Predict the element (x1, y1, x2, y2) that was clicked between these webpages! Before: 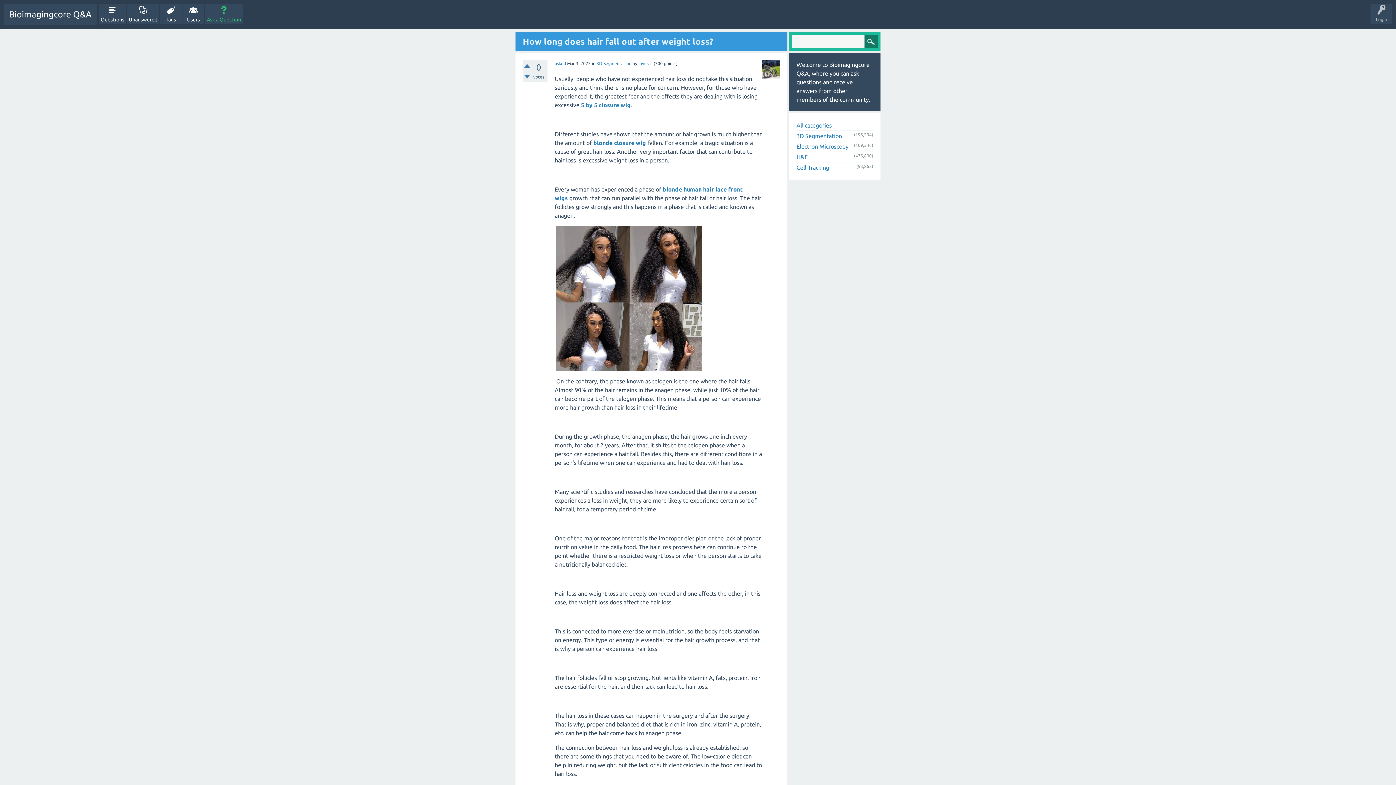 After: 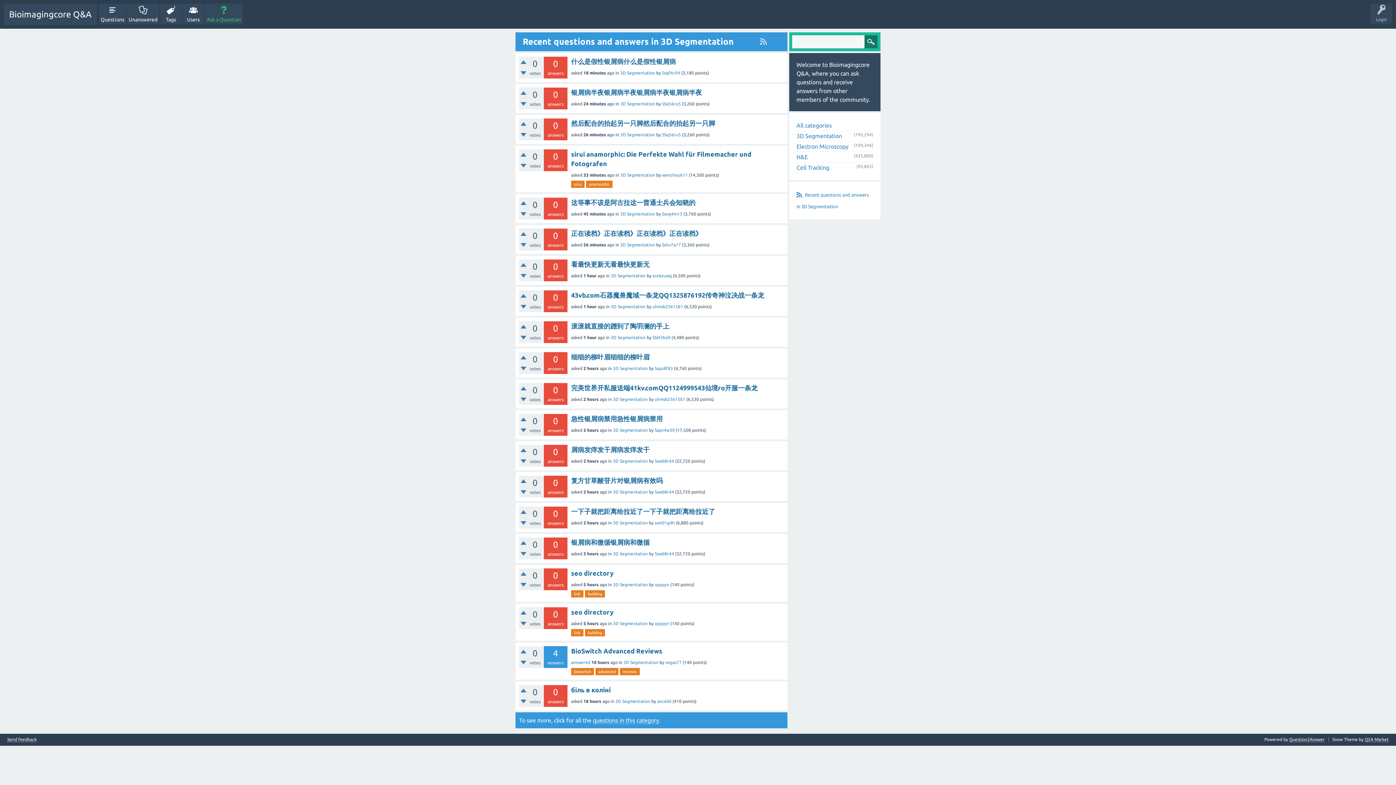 Action: bbox: (596, 61, 631, 65) label: 3D Segmentation